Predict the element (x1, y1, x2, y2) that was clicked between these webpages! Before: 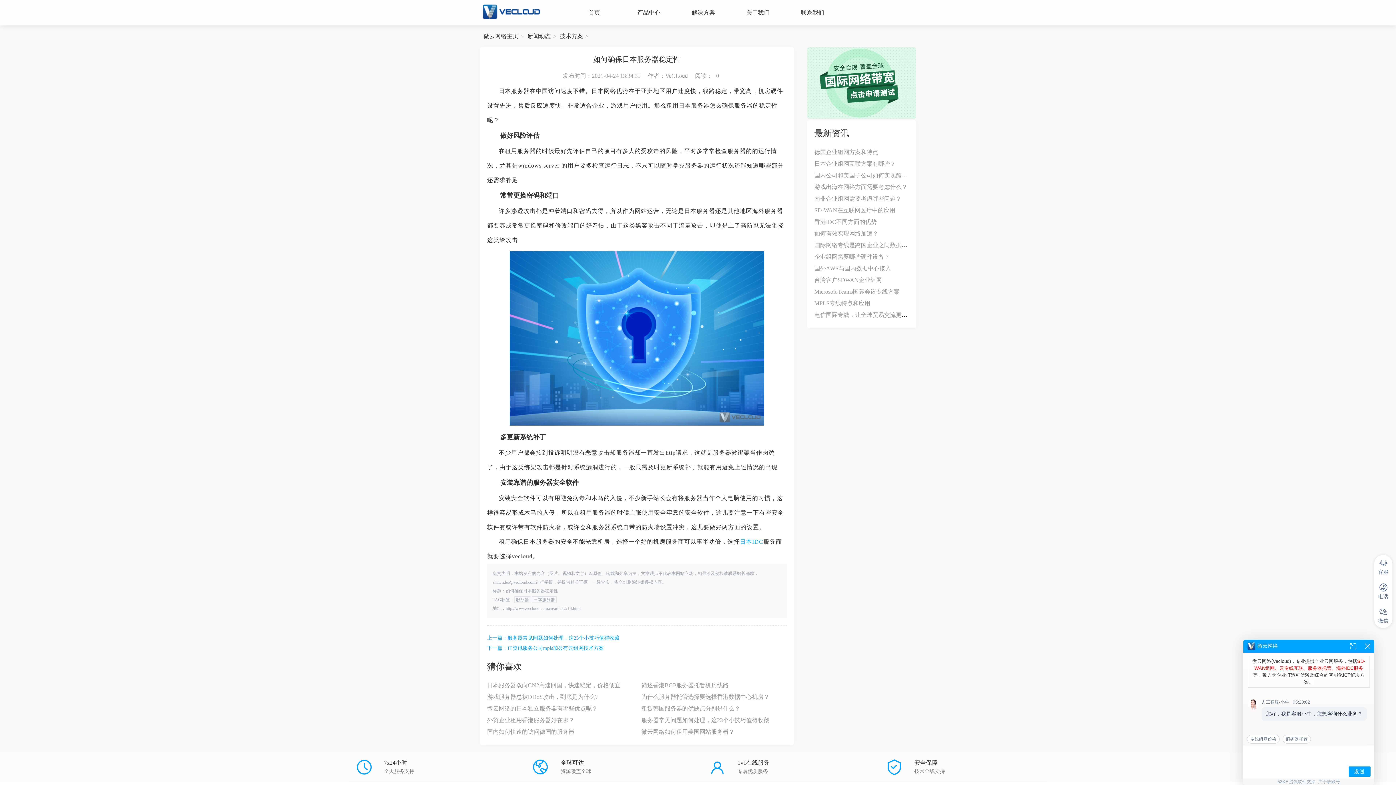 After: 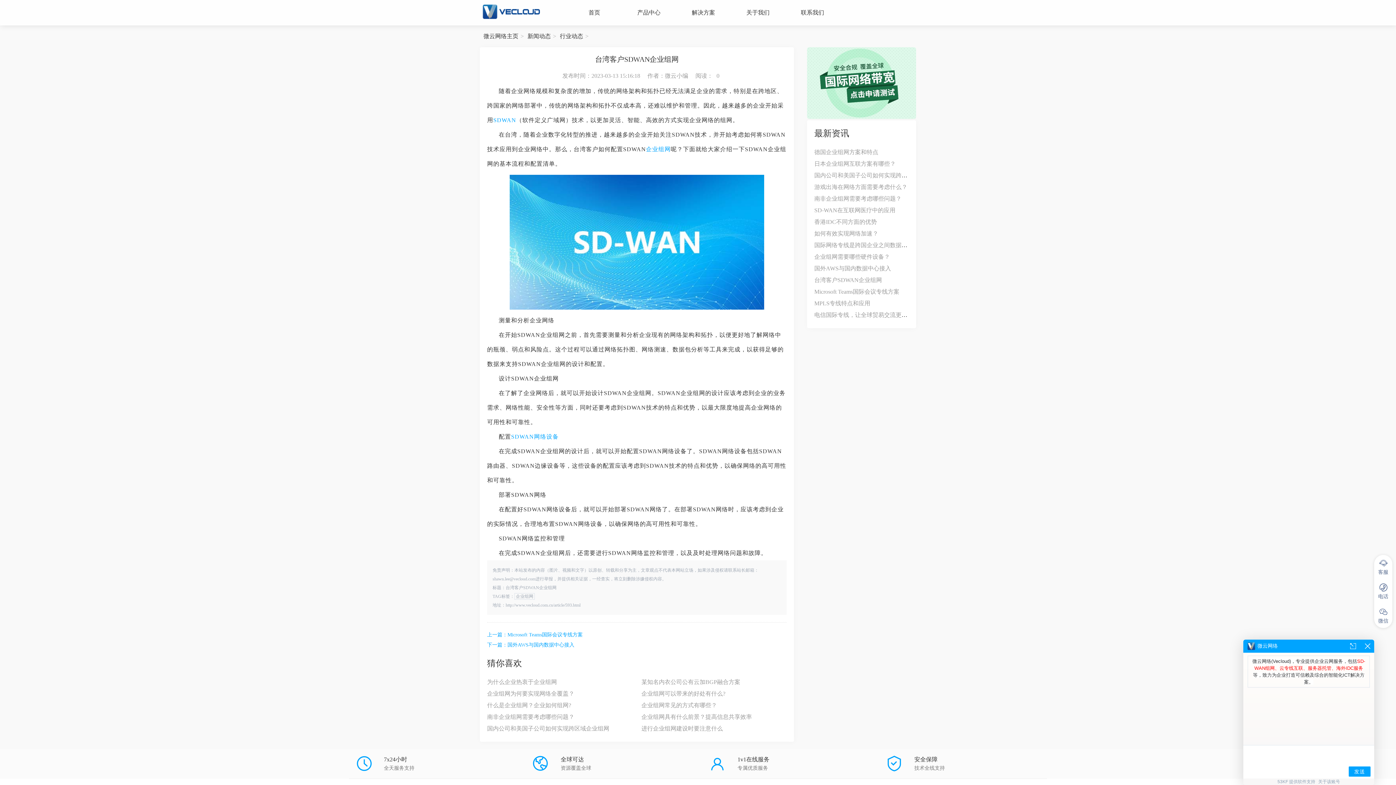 Action: bbox: (814, 277, 882, 283) label: 台湾客户SDWAN企业组网